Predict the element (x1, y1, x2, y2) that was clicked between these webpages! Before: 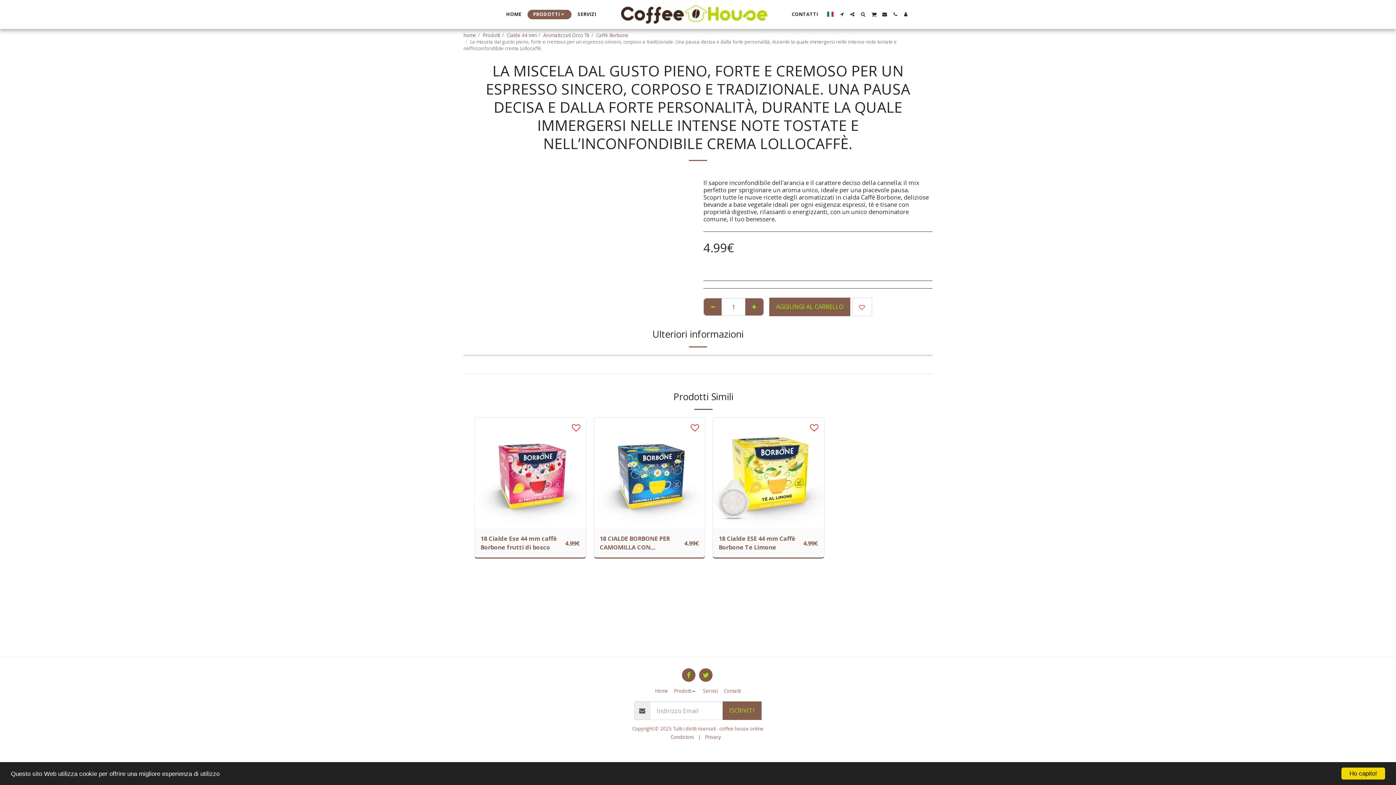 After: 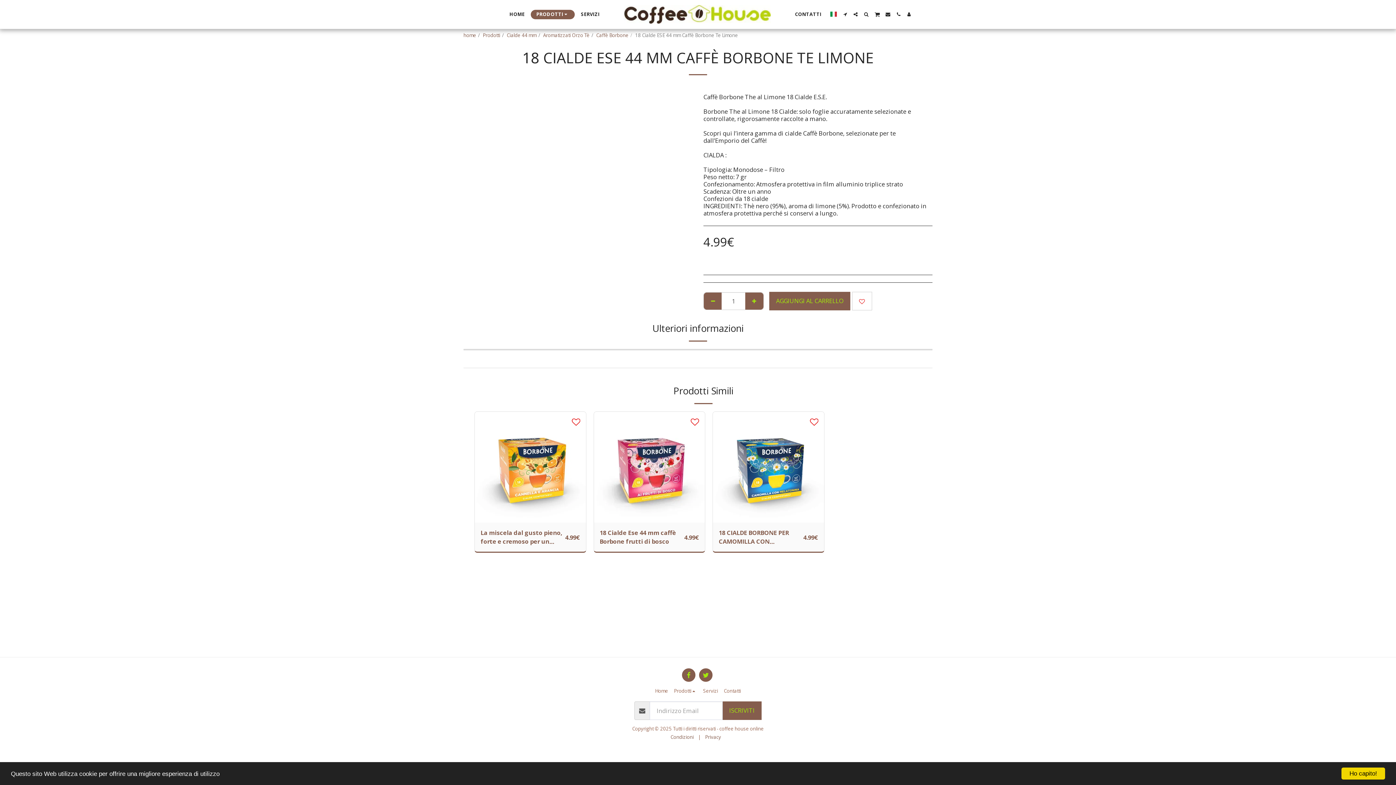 Action: bbox: (718, 534, 803, 552) label: 18 Cialde ESE 44 mm Caffè Borbone Te Limone